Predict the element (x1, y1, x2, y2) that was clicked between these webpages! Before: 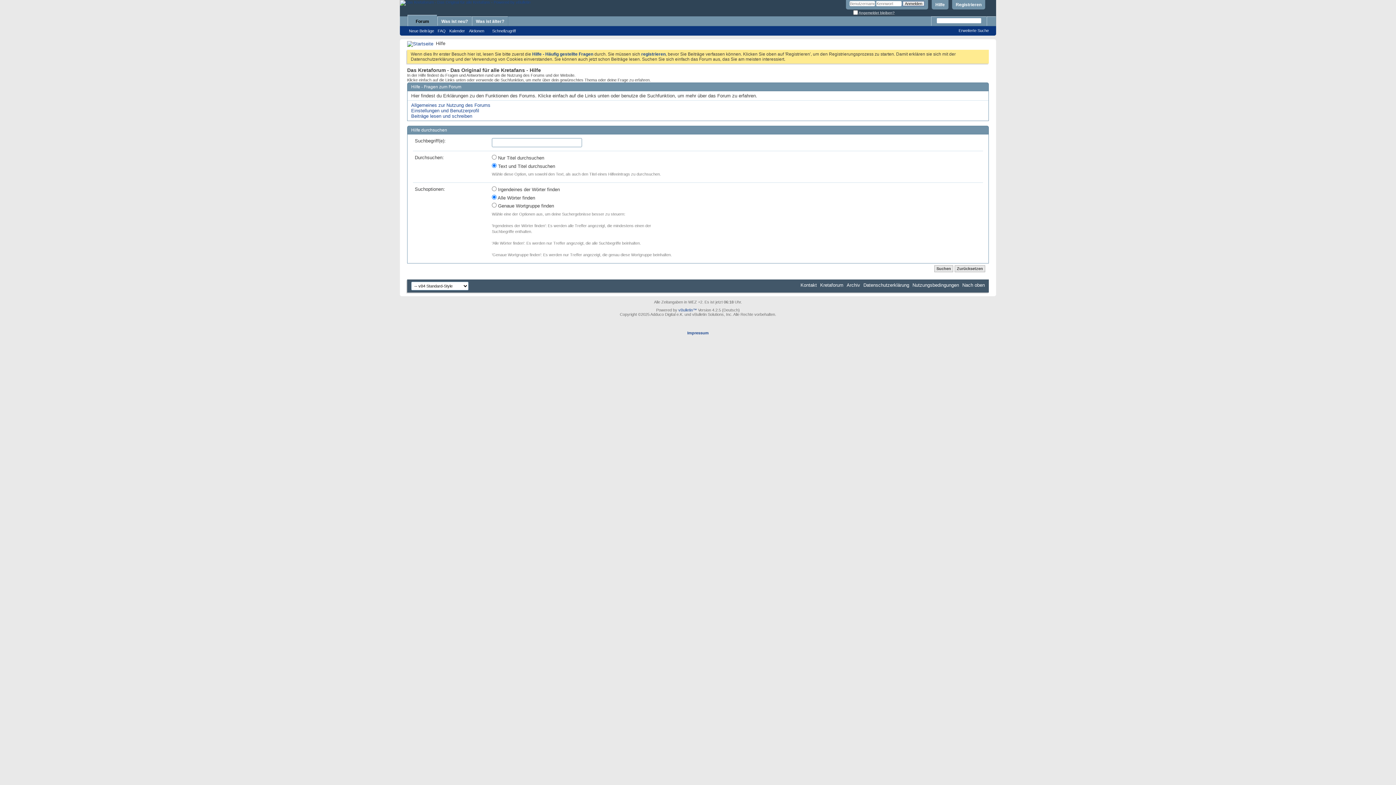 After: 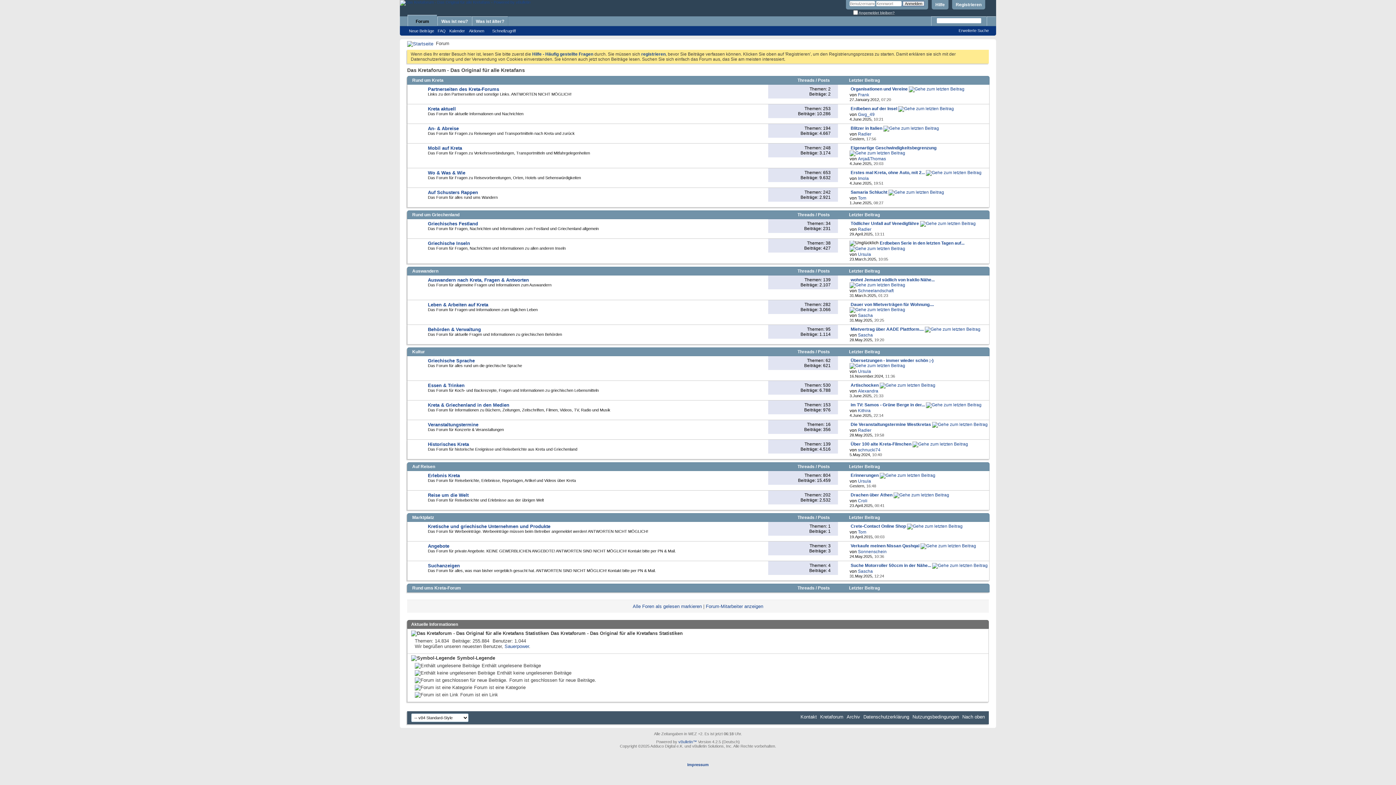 Action: bbox: (407, 14, 437, 26) label: Forum